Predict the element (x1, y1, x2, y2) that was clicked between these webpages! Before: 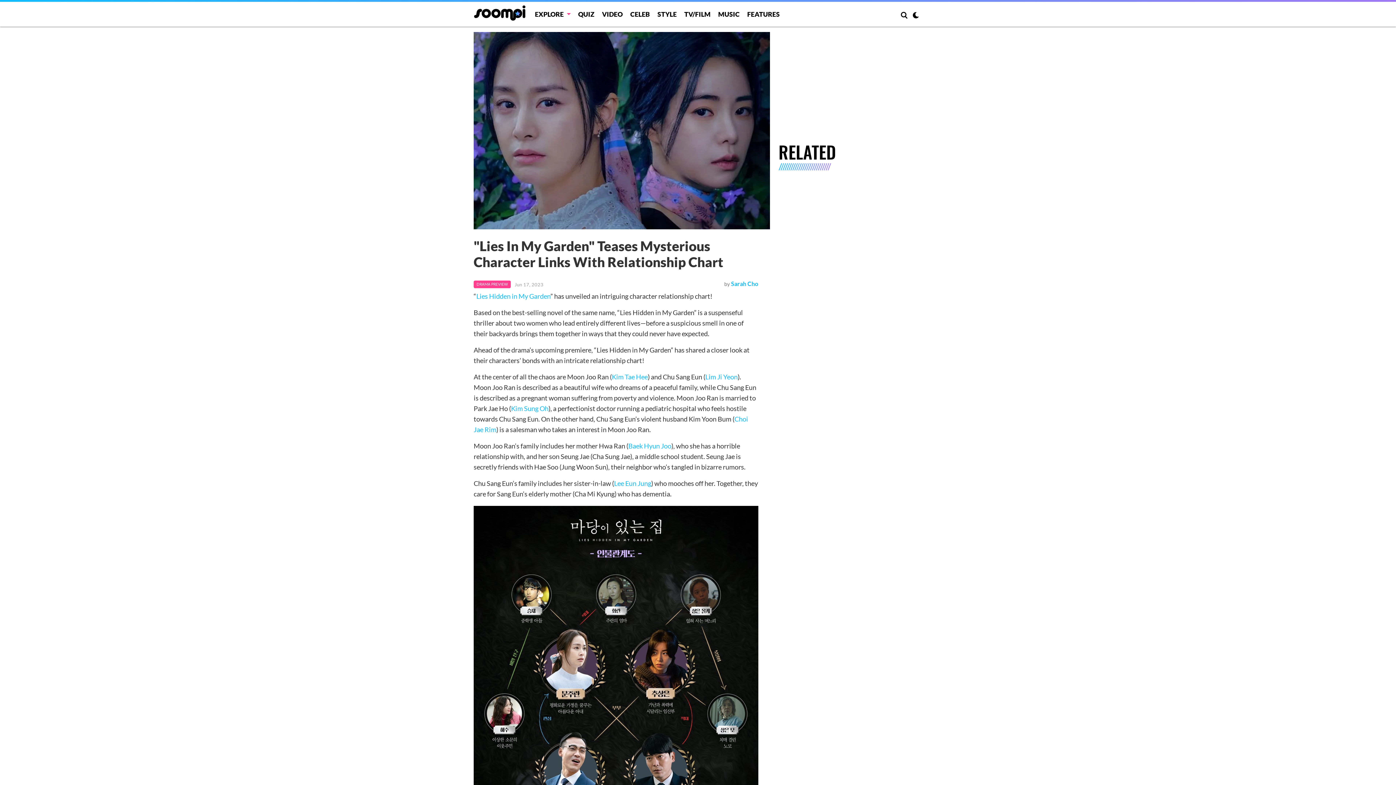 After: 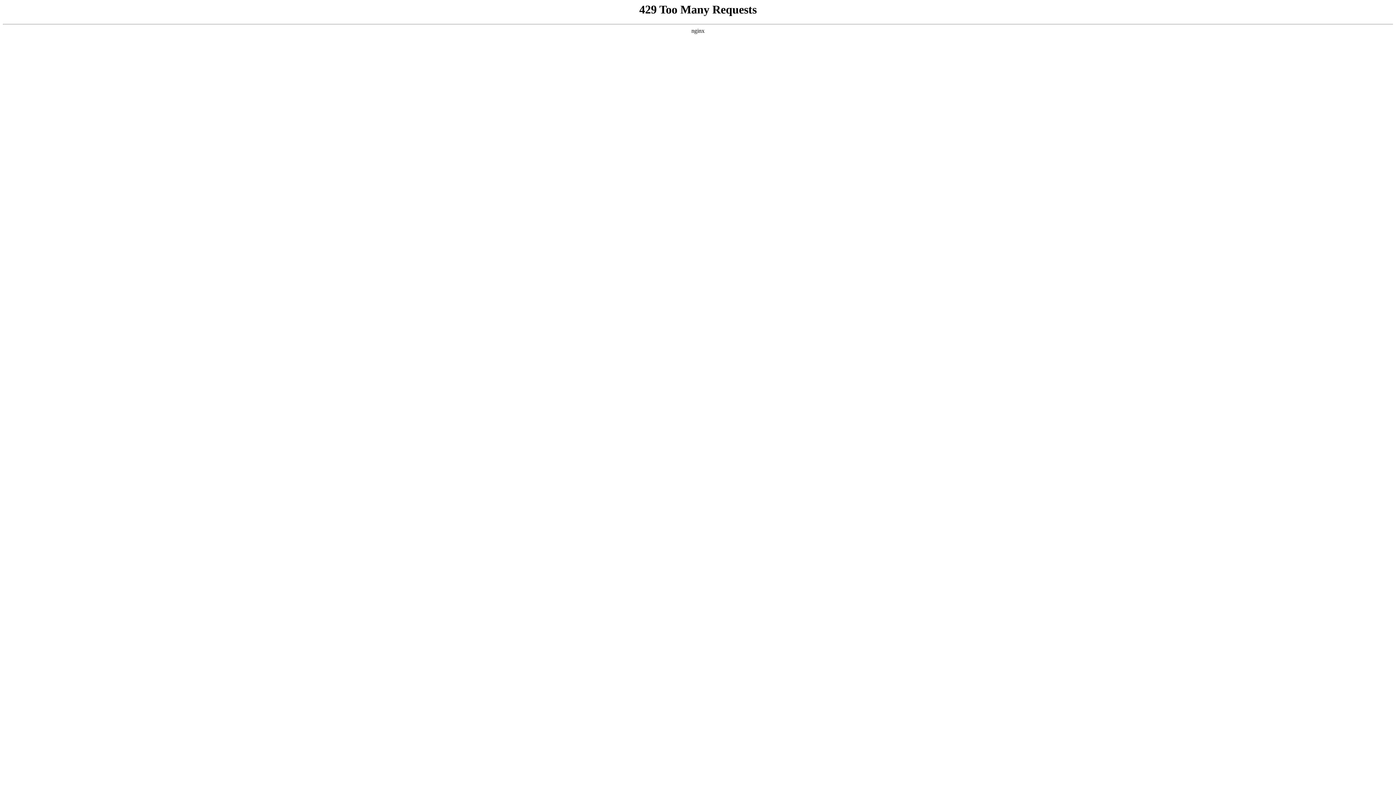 Action: bbox: (731, 280, 758, 287) label: Sarah Cho